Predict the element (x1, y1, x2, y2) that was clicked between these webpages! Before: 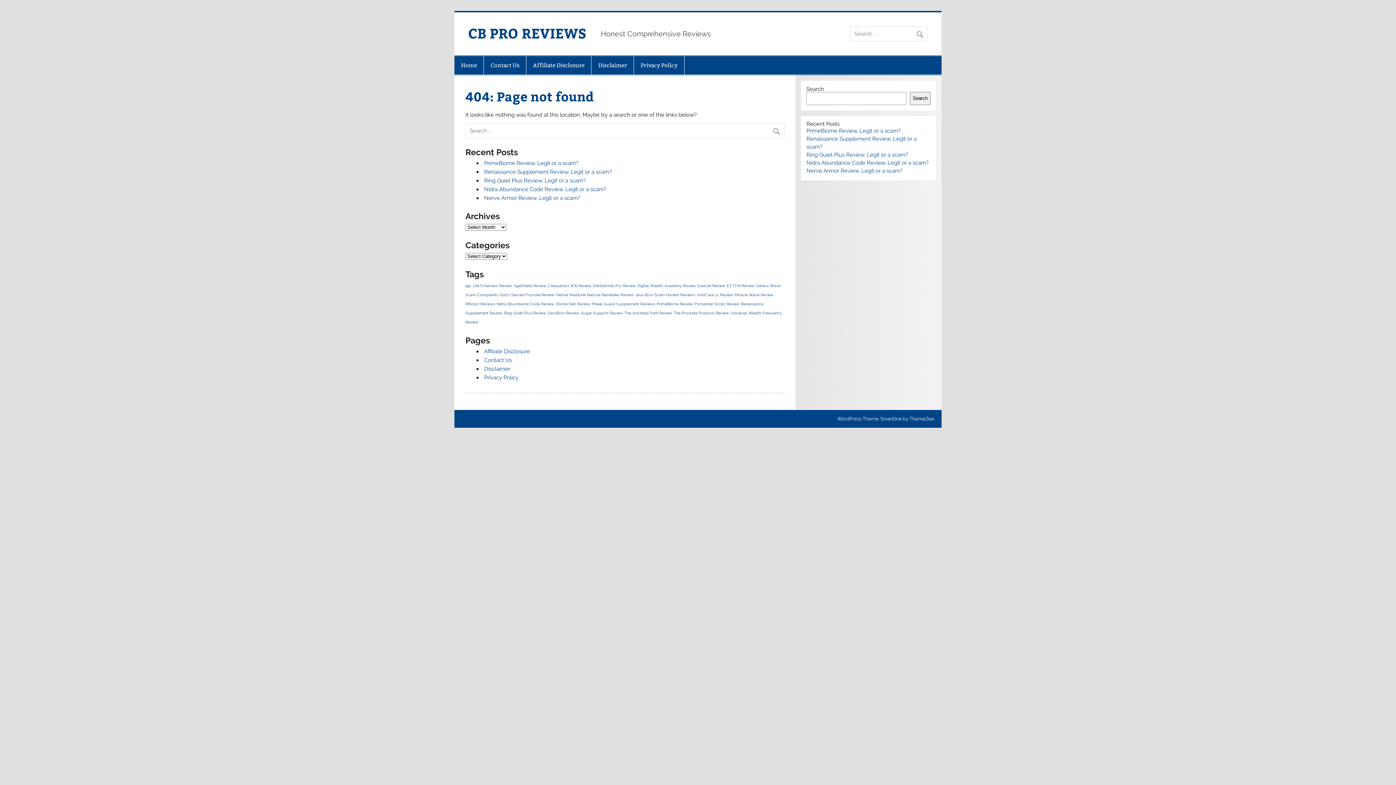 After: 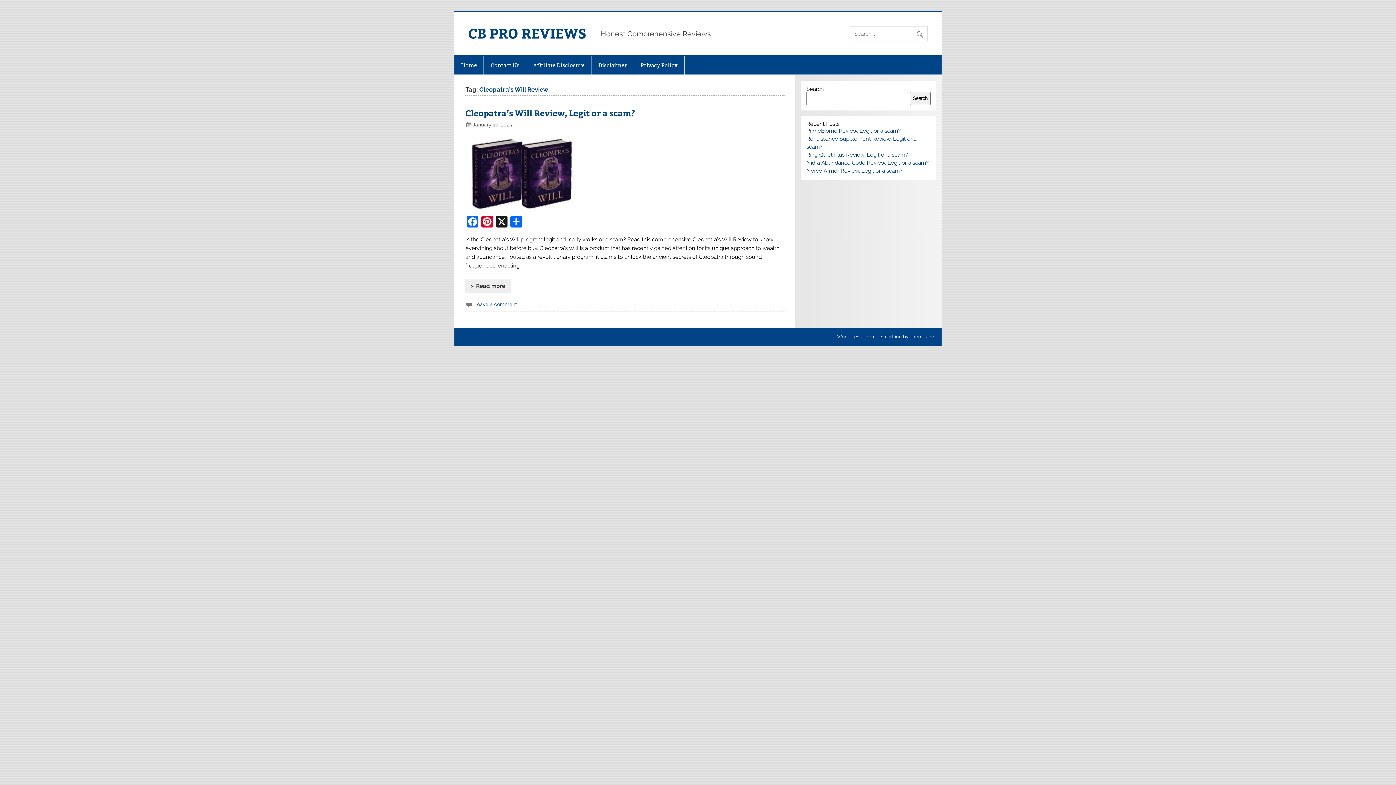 Action: label: Cleopatra’s Will Review (1 item) bbox: (548, 283, 591, 288)